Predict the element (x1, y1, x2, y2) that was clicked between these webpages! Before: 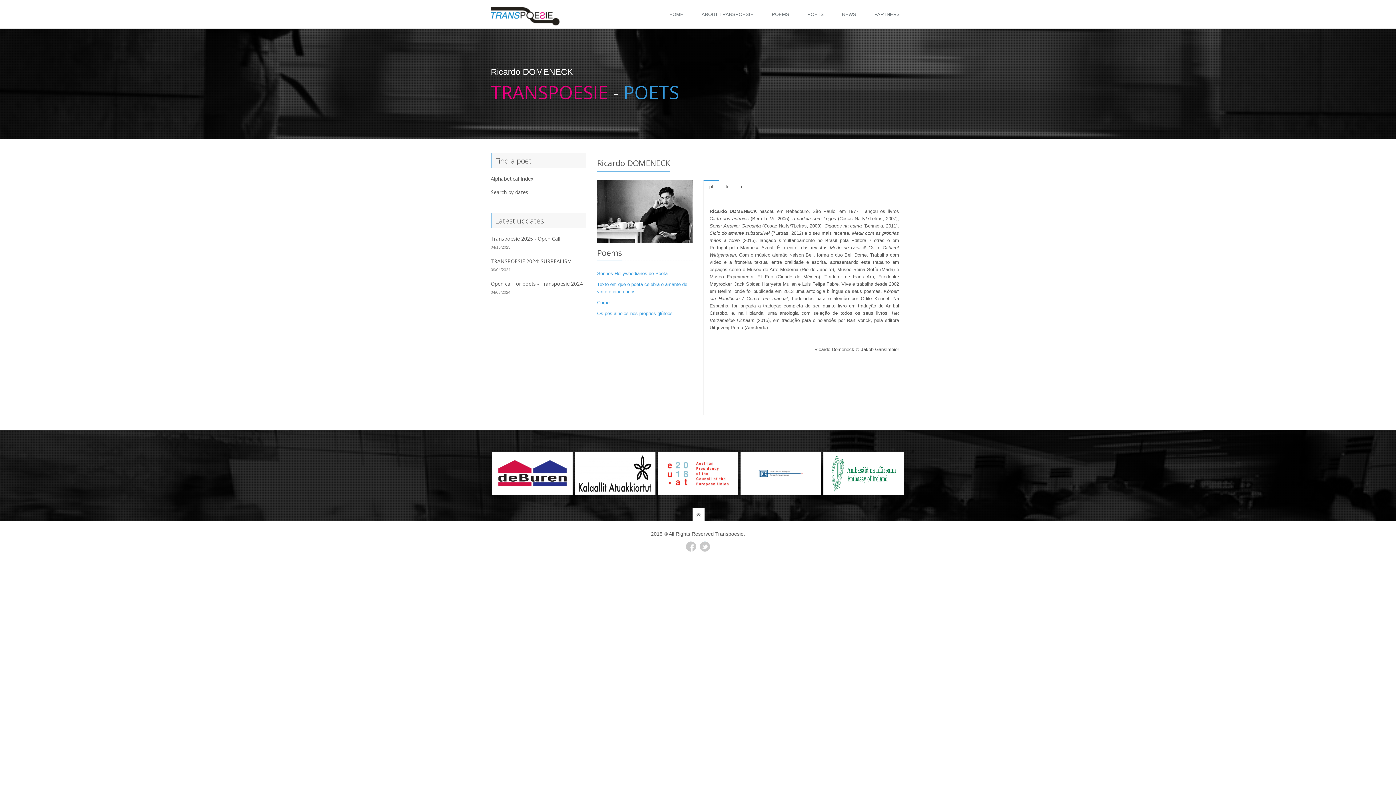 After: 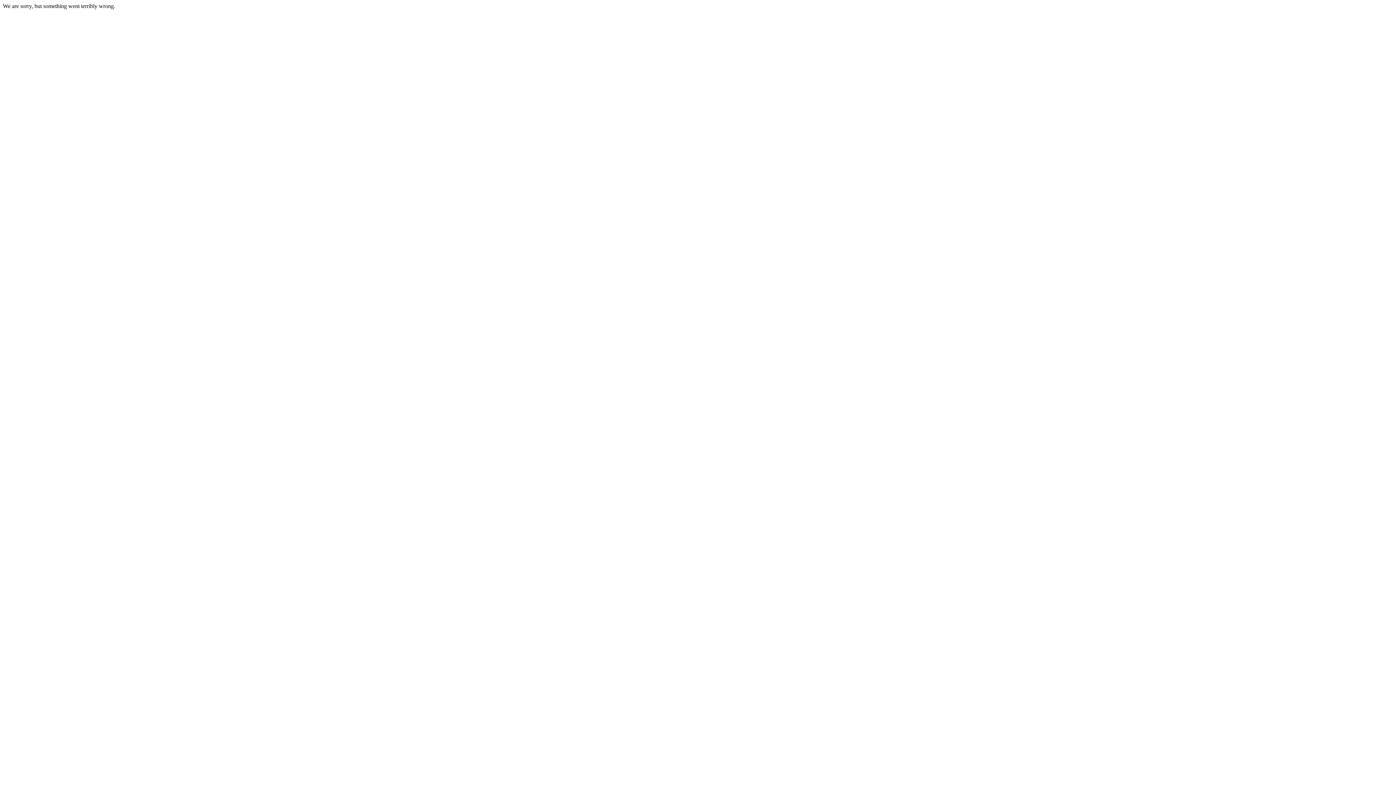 Action: bbox: (485, 3, 558, 21)